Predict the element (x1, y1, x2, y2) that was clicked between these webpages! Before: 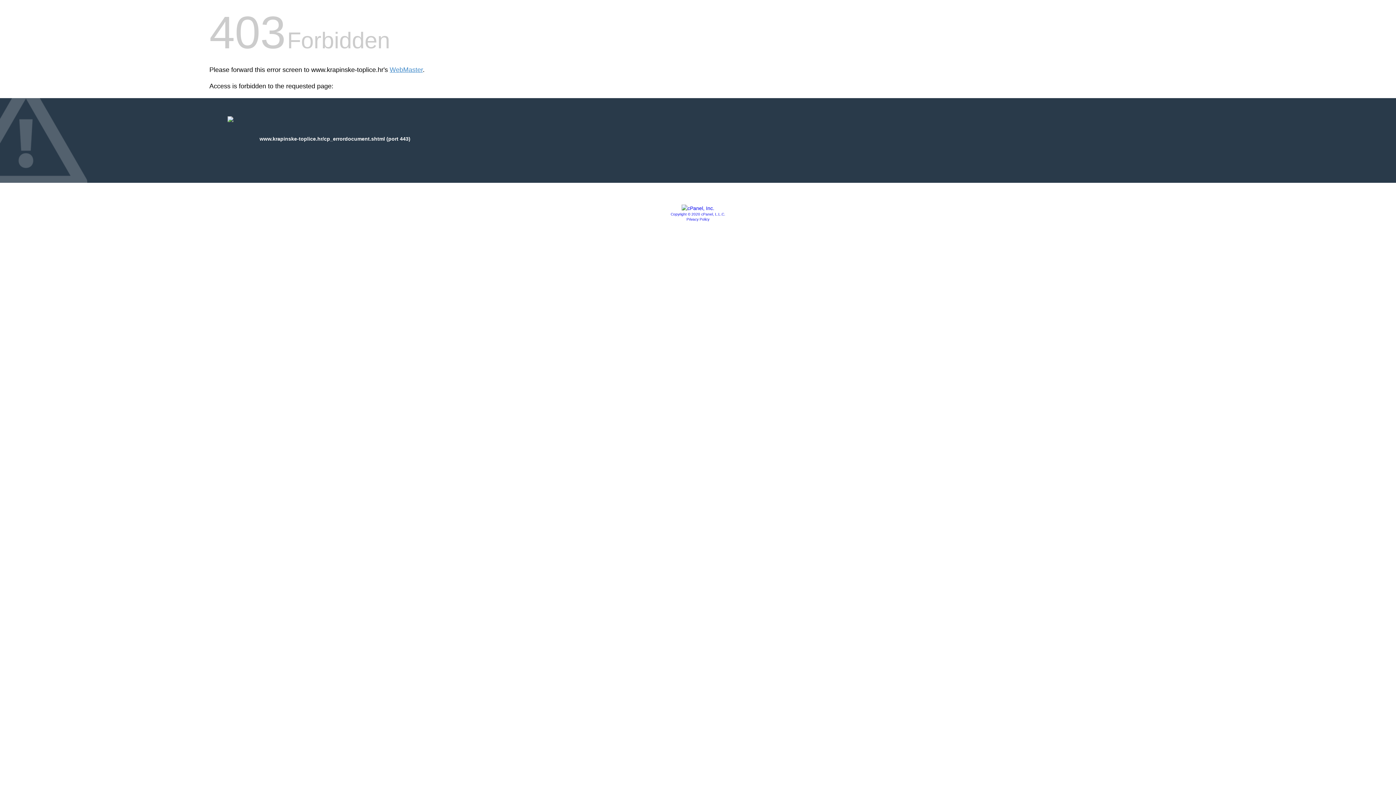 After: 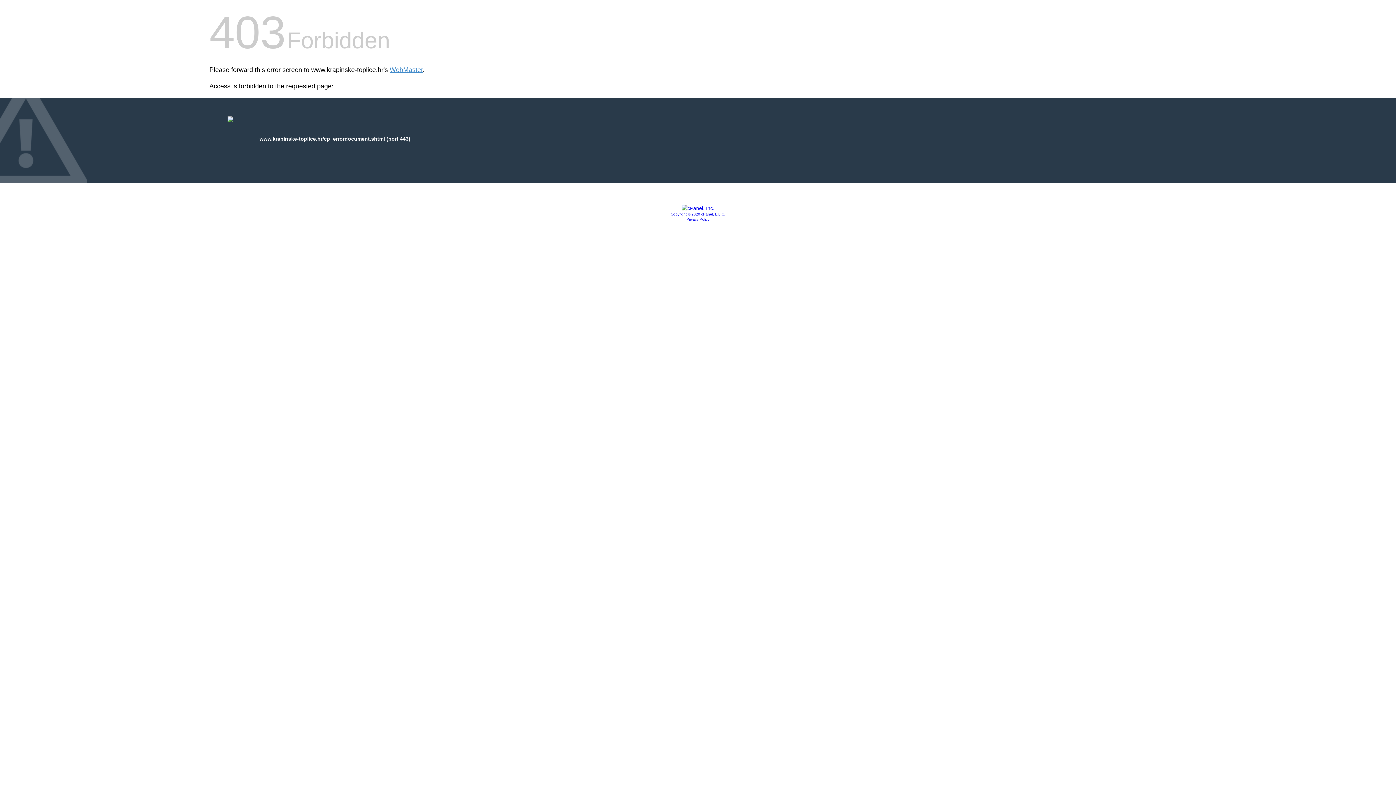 Action: bbox: (670, 212, 725, 216) label: Copyright © 2020 cPanel, L.L.C.